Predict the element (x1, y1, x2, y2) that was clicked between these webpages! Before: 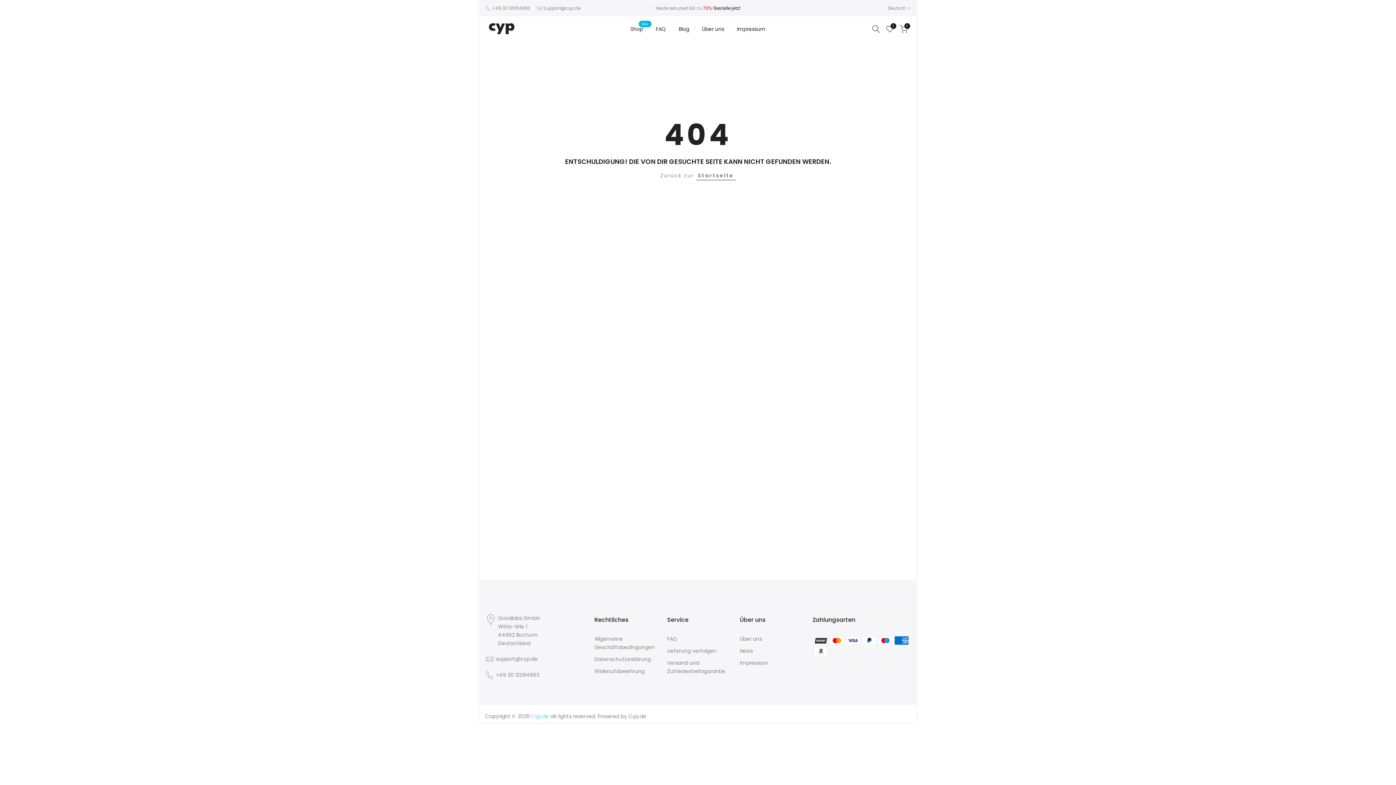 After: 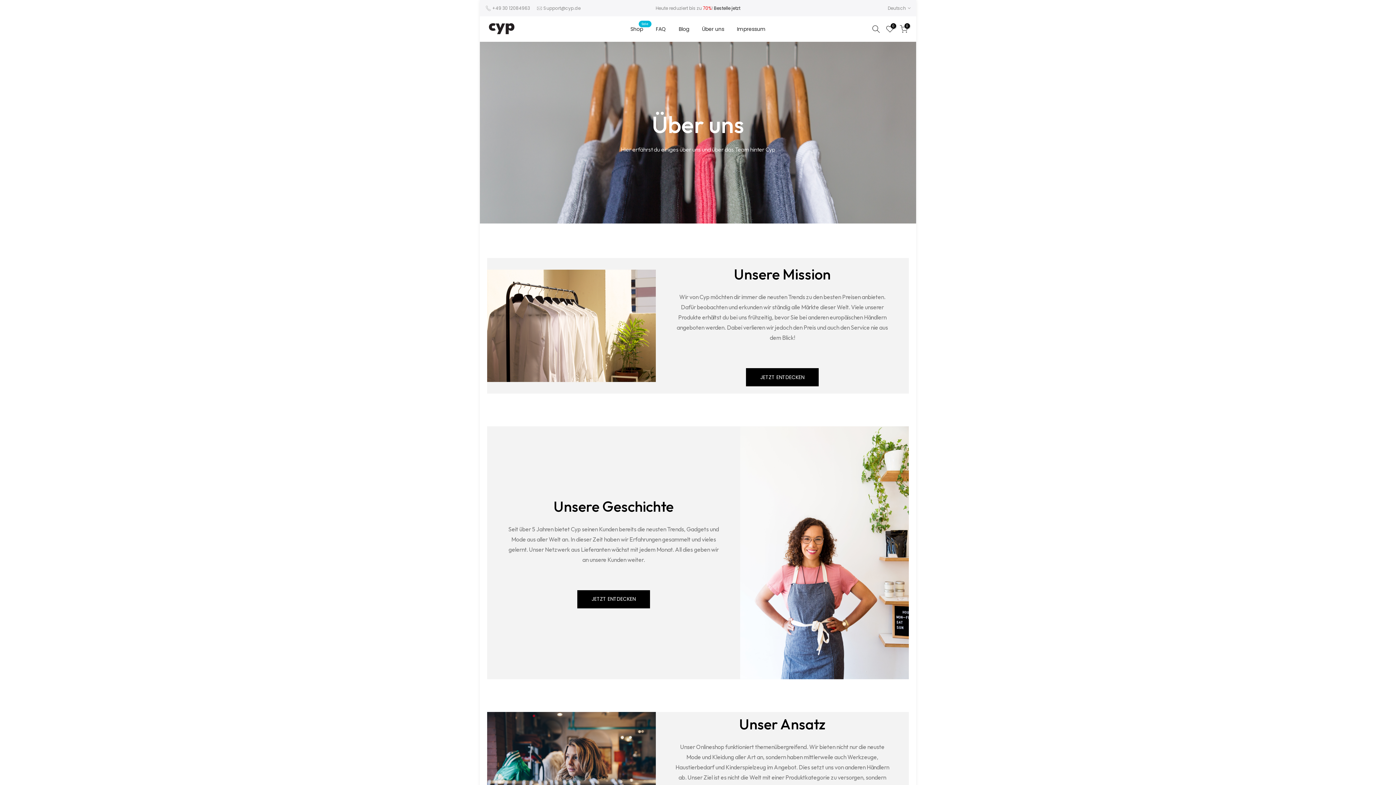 Action: bbox: (740, 635, 762, 642) label: Über uns